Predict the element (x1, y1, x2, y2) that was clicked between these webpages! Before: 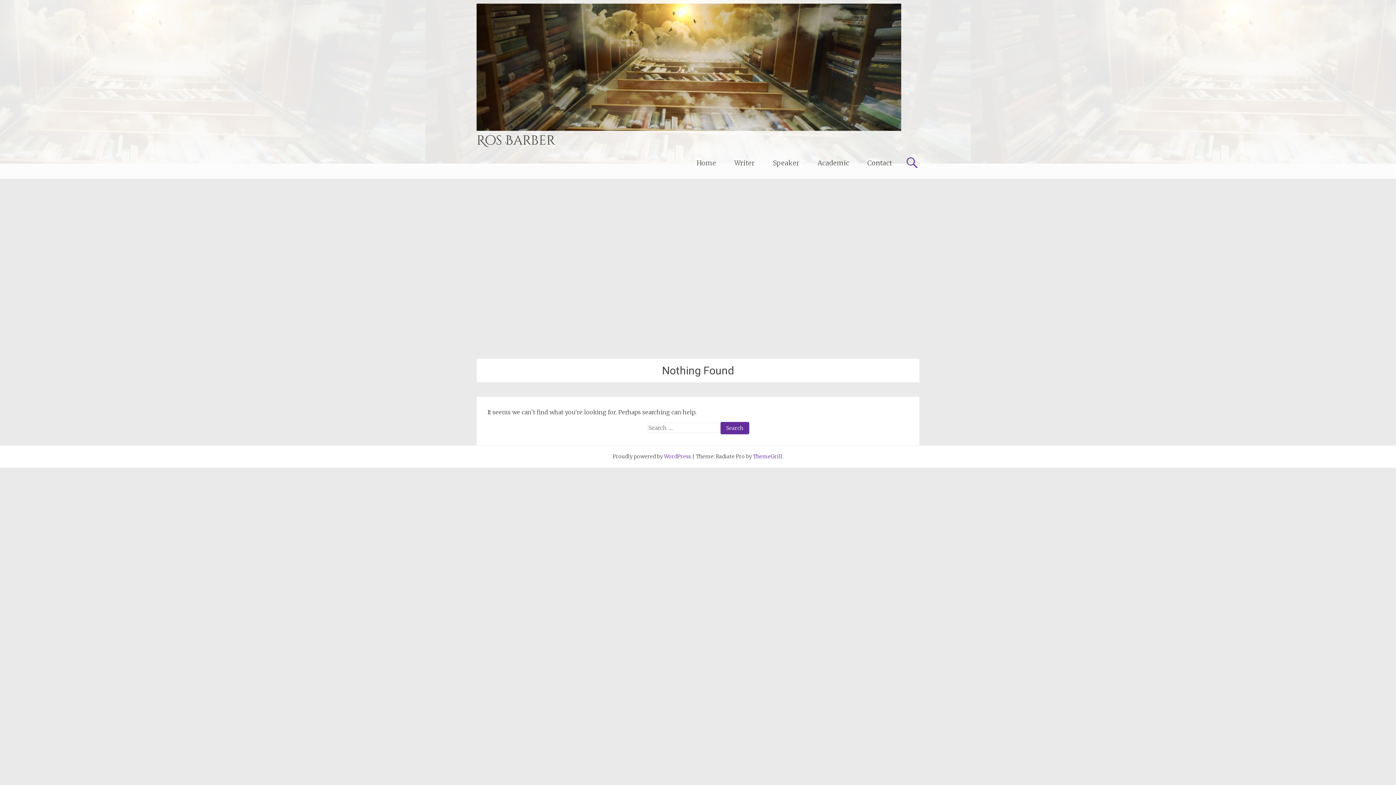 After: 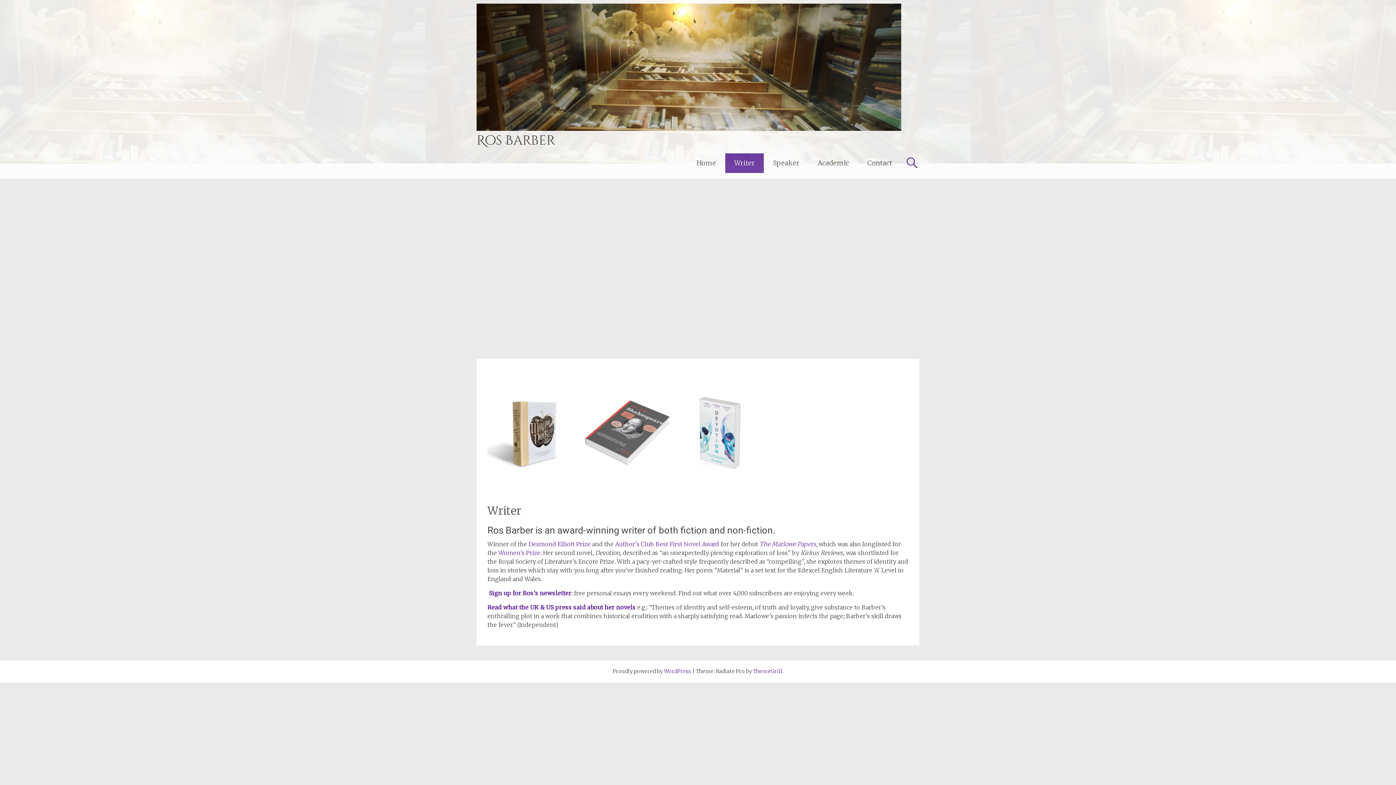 Action: bbox: (725, 153, 764, 173) label: Writer